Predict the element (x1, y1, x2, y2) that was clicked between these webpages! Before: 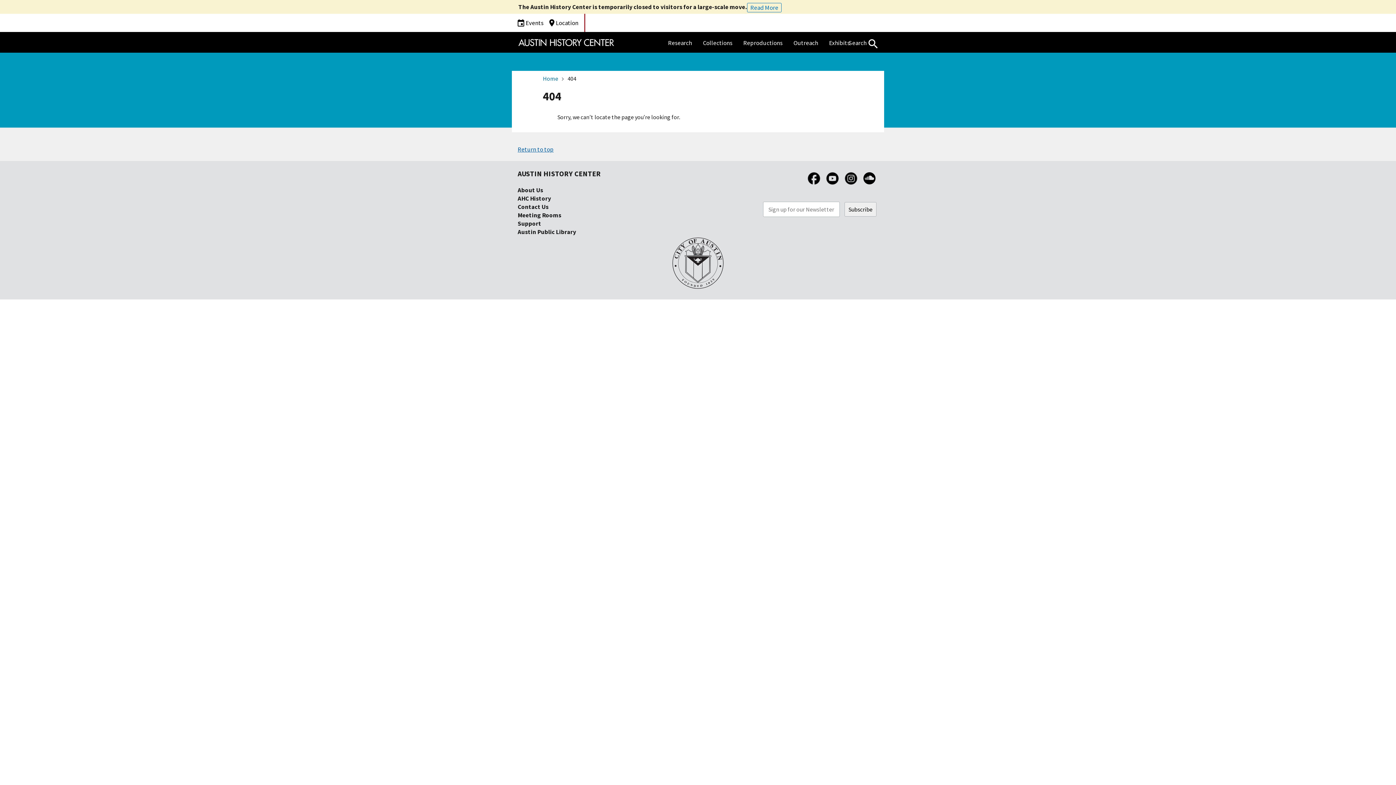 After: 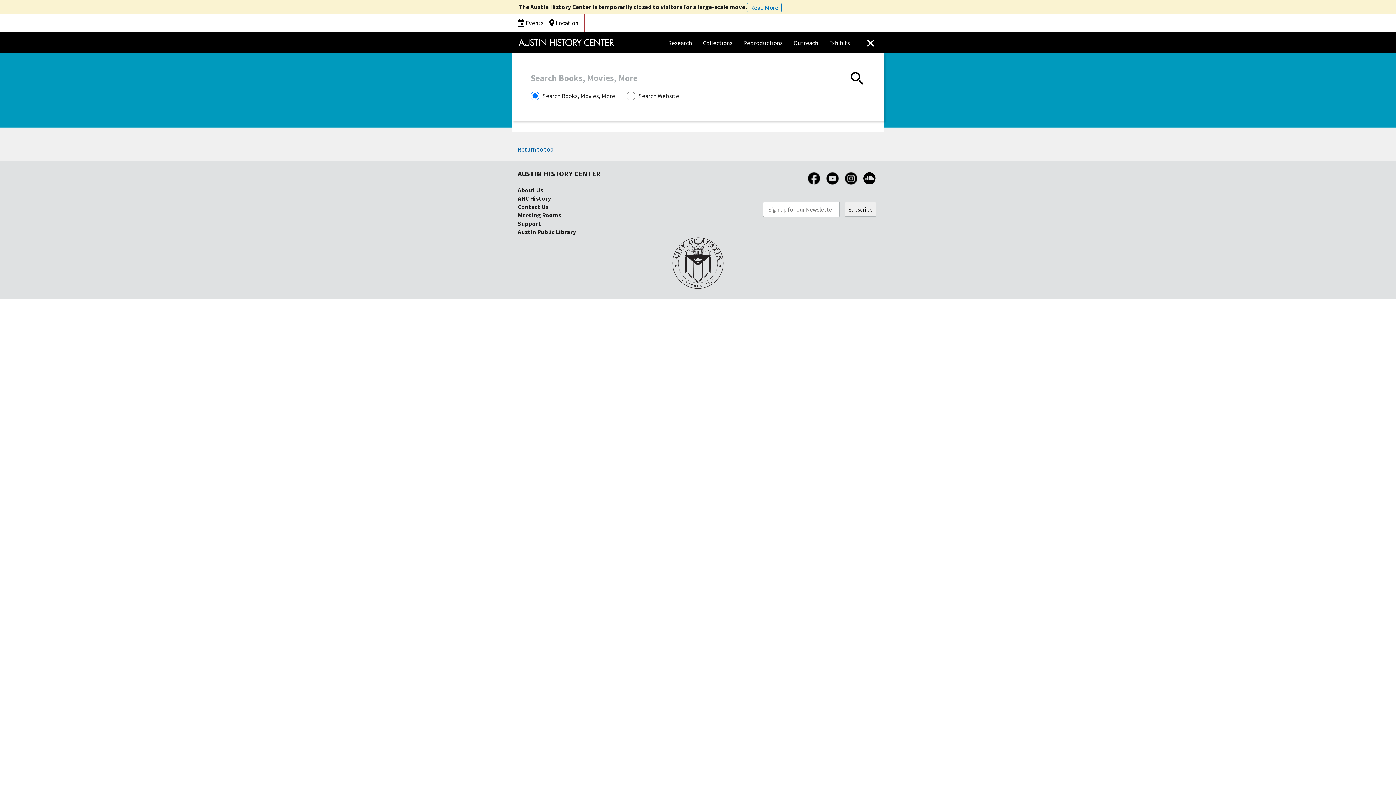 Action: bbox: (848, 37, 877, 48) label: Search